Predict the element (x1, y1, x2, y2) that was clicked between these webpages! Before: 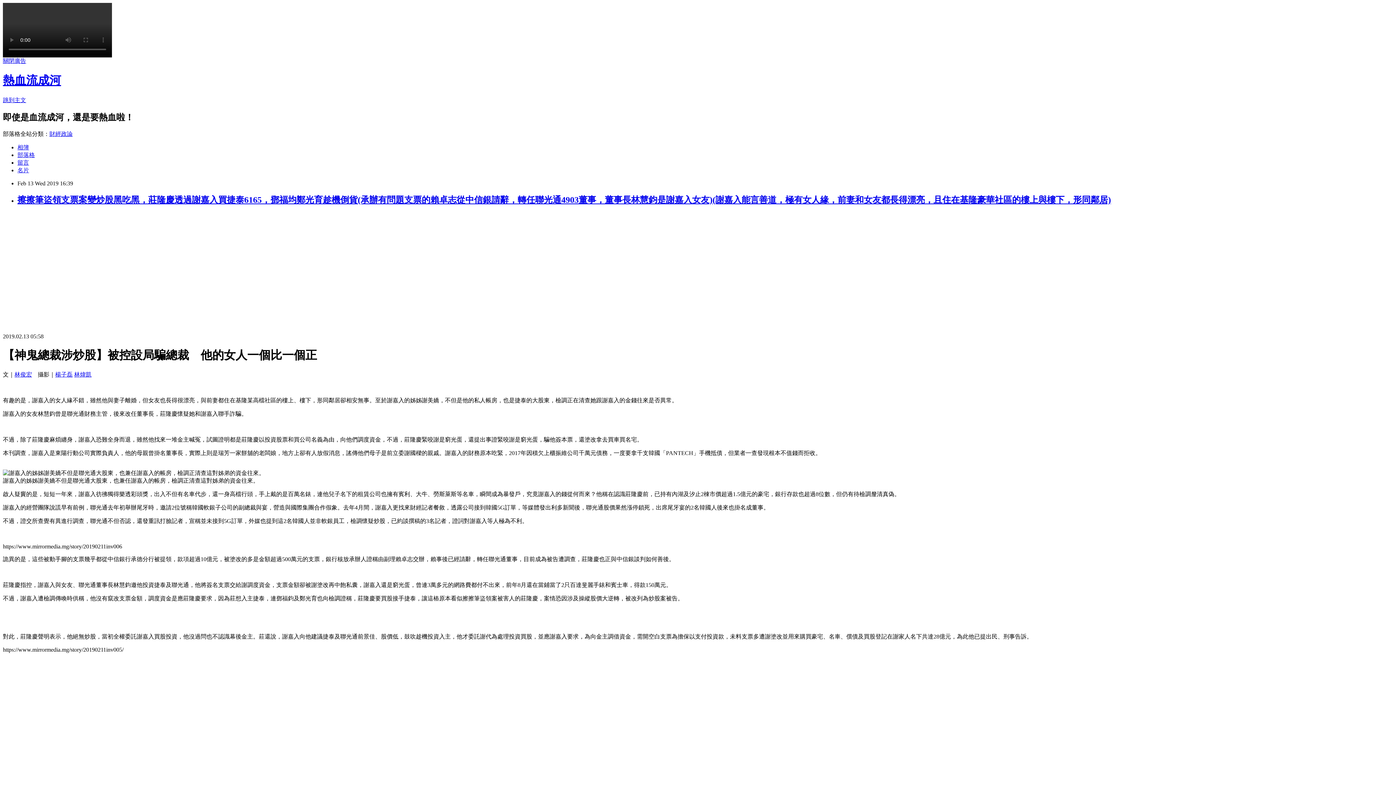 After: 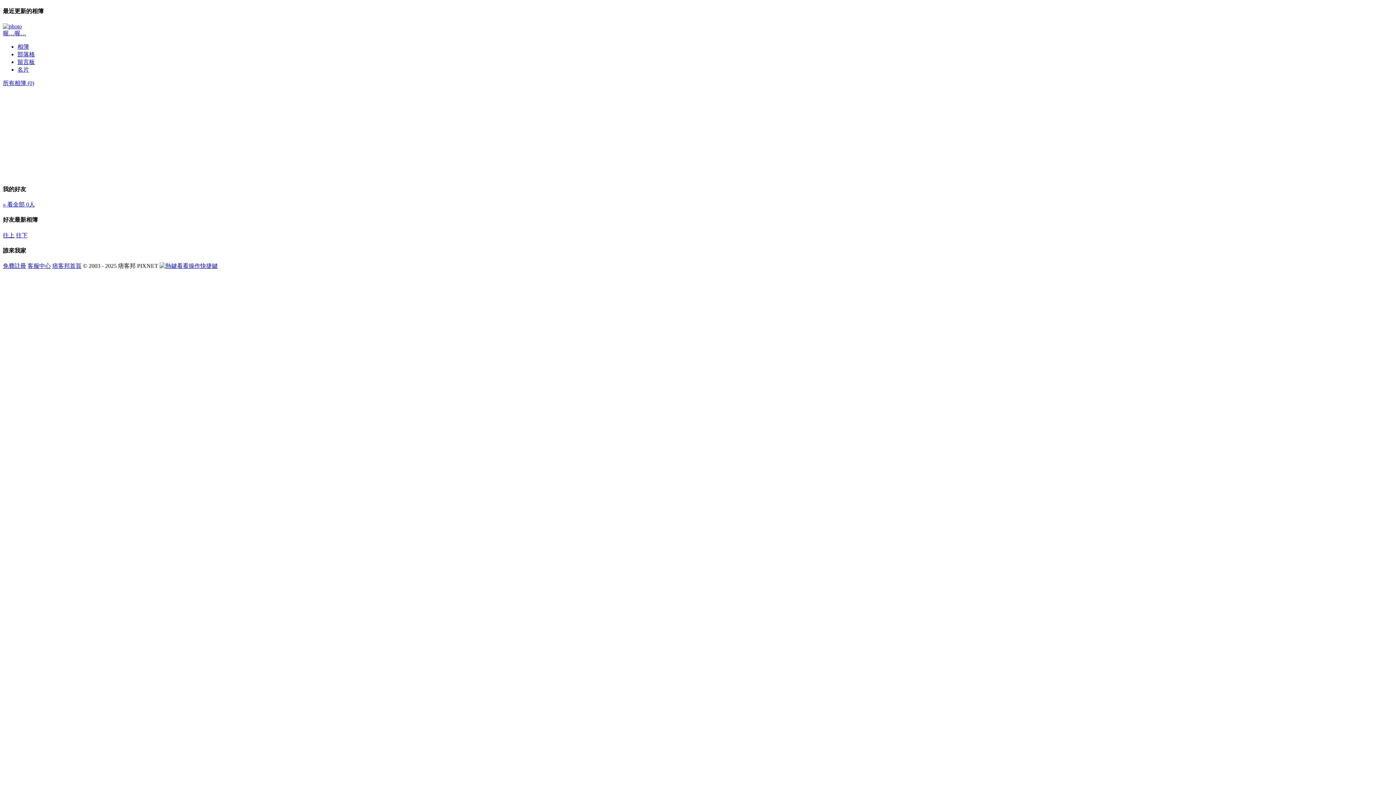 Action: label: 相簿 bbox: (17, 144, 29, 150)